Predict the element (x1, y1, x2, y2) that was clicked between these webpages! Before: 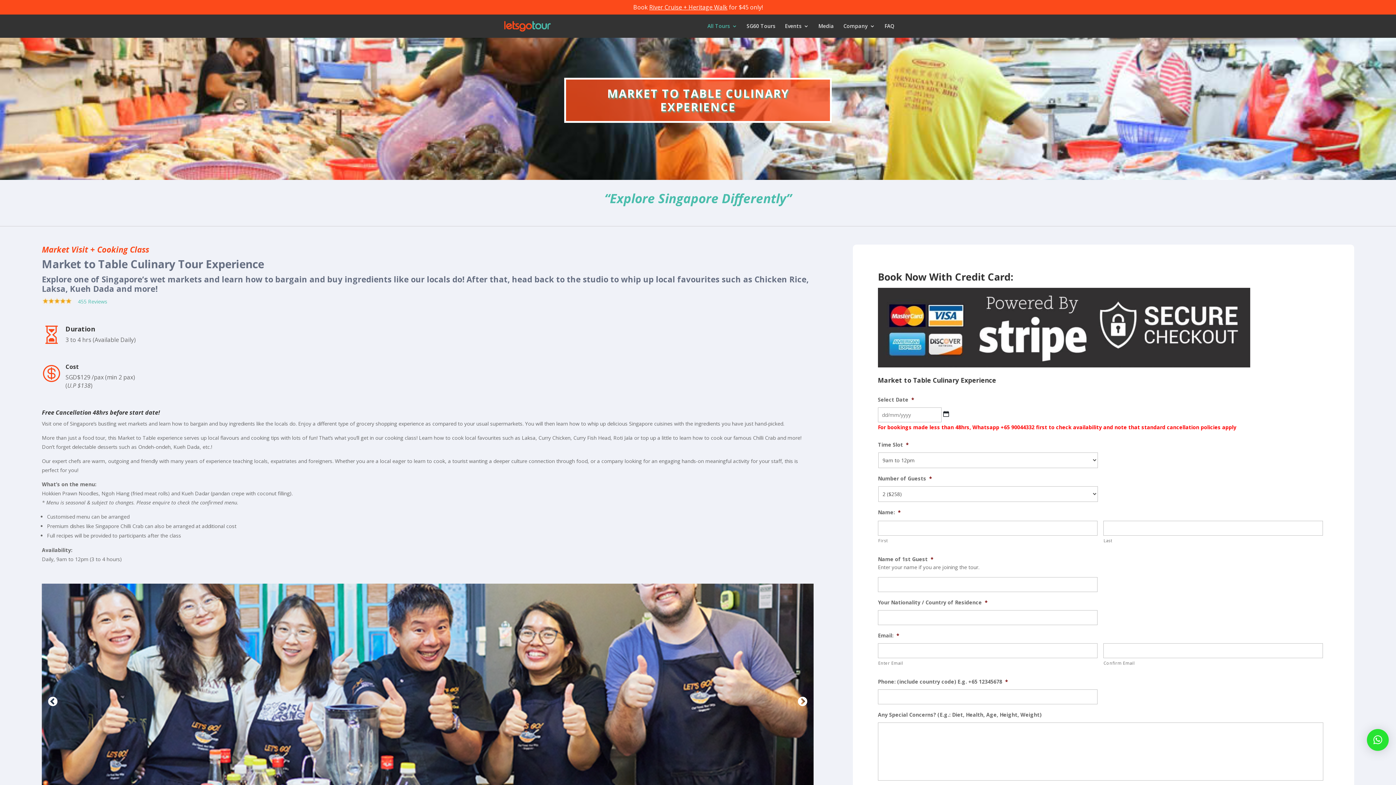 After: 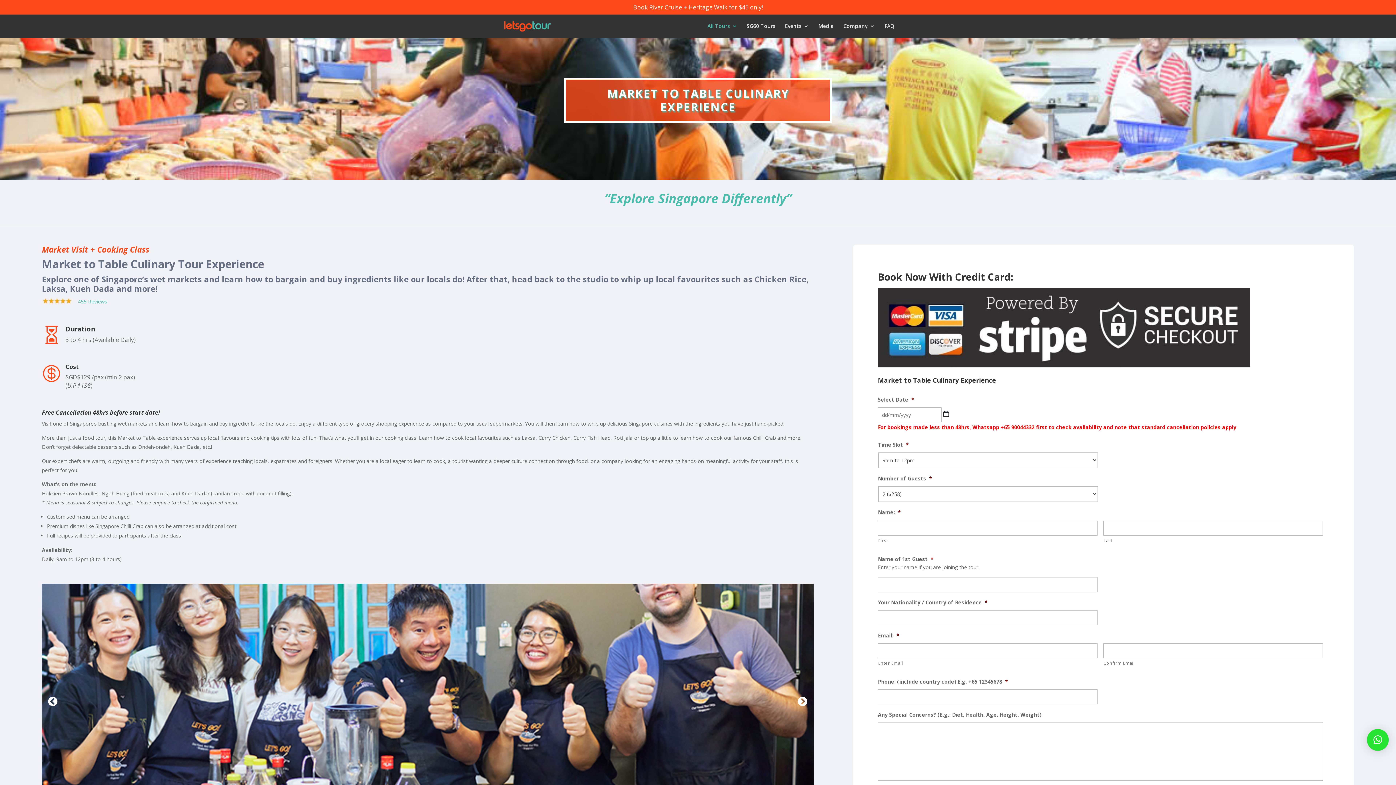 Action: label: 455 Reviews bbox: (77, 298, 107, 305)